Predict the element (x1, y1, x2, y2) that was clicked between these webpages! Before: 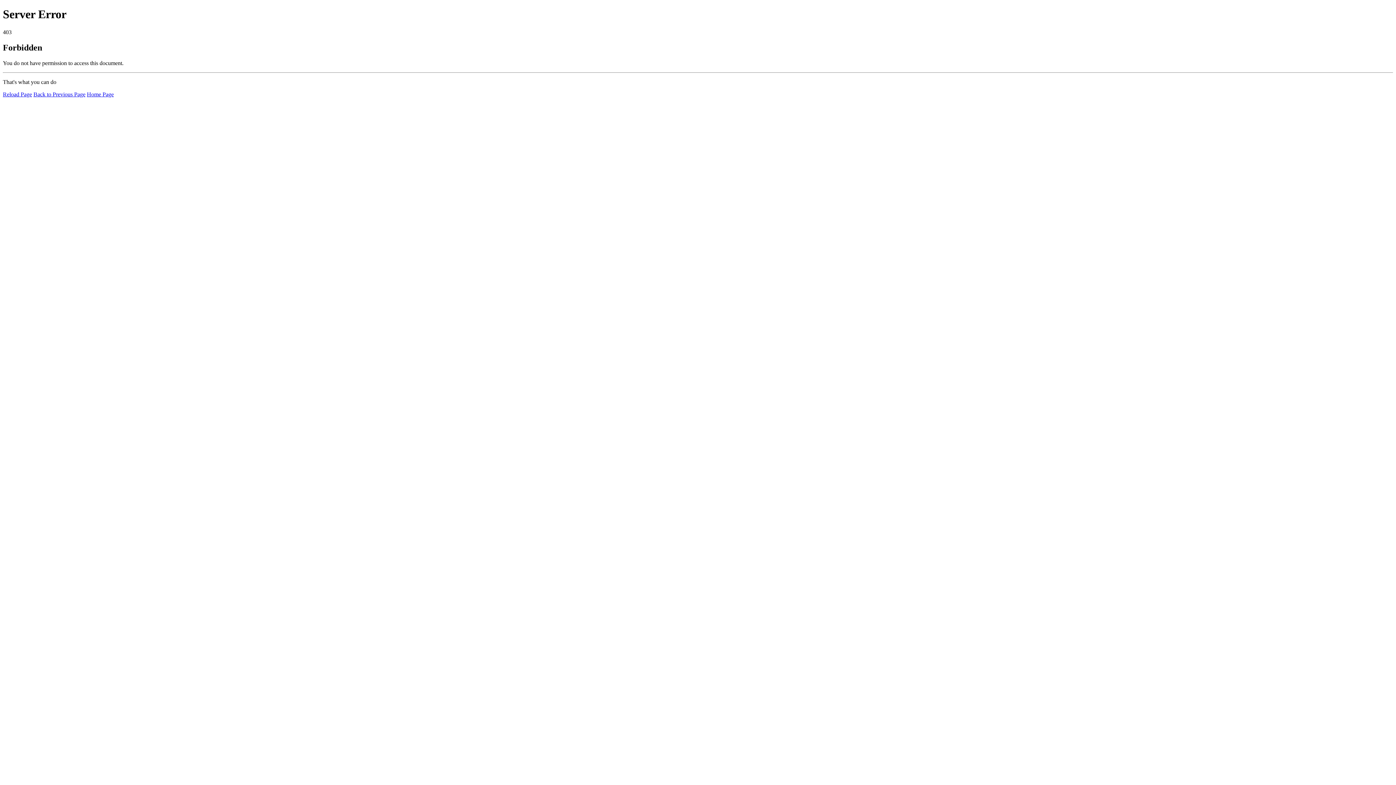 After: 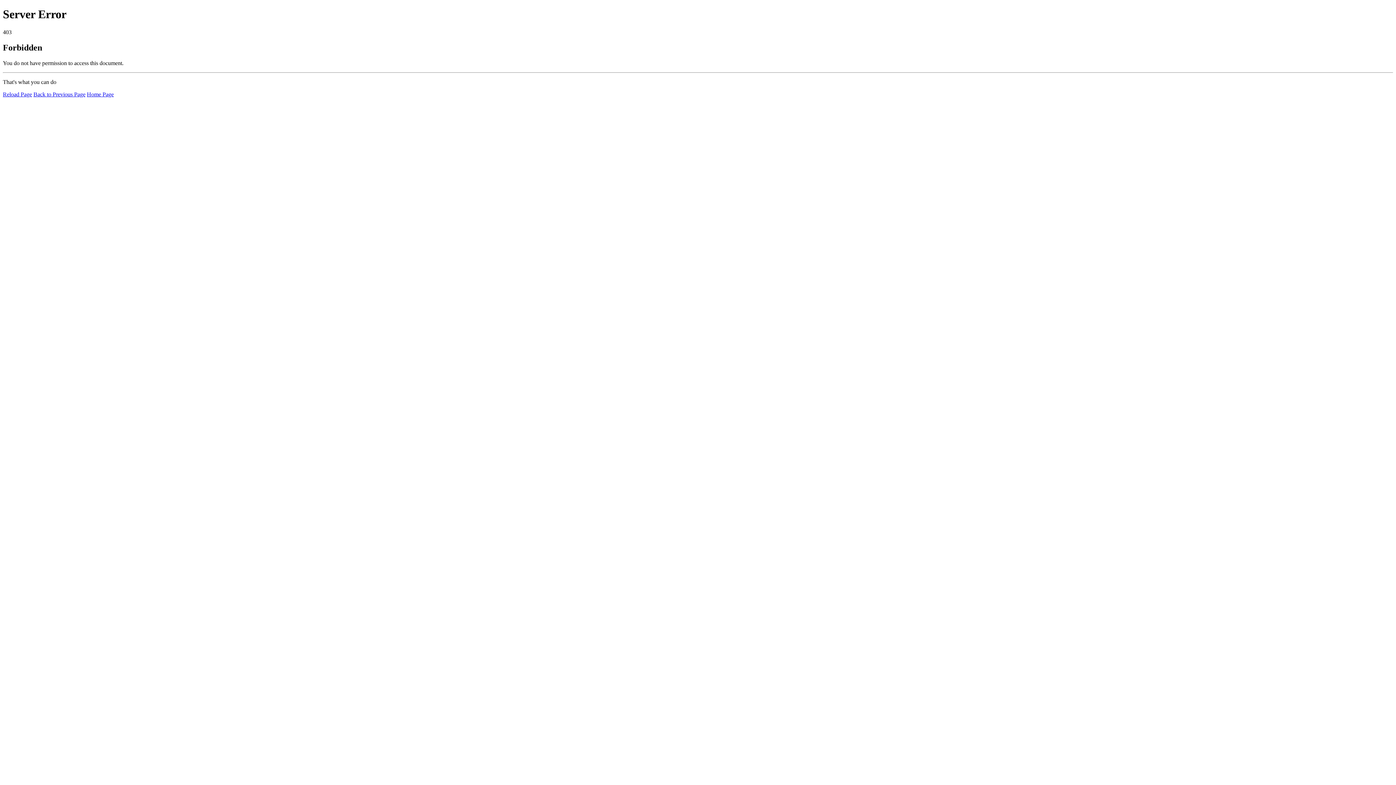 Action: bbox: (86, 91, 113, 97) label: Home Page